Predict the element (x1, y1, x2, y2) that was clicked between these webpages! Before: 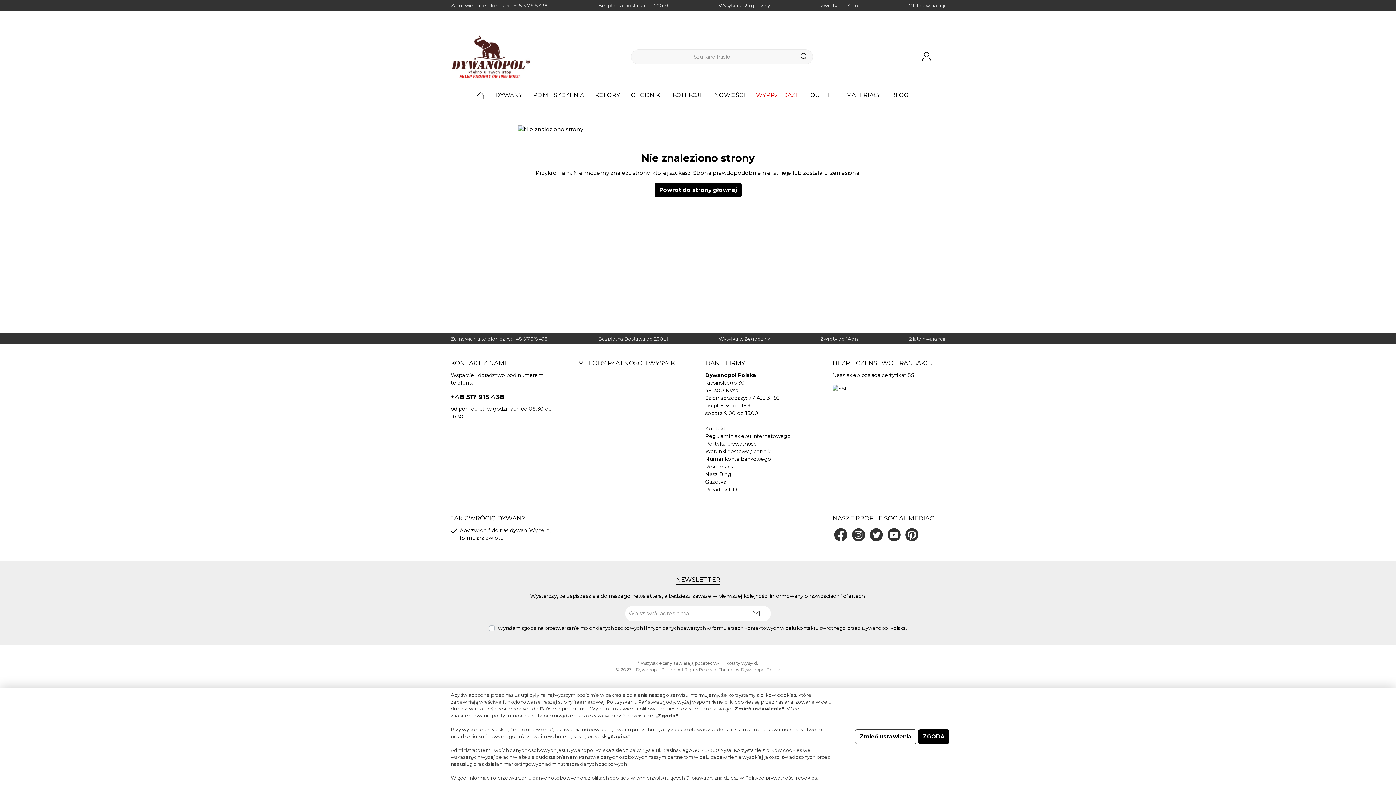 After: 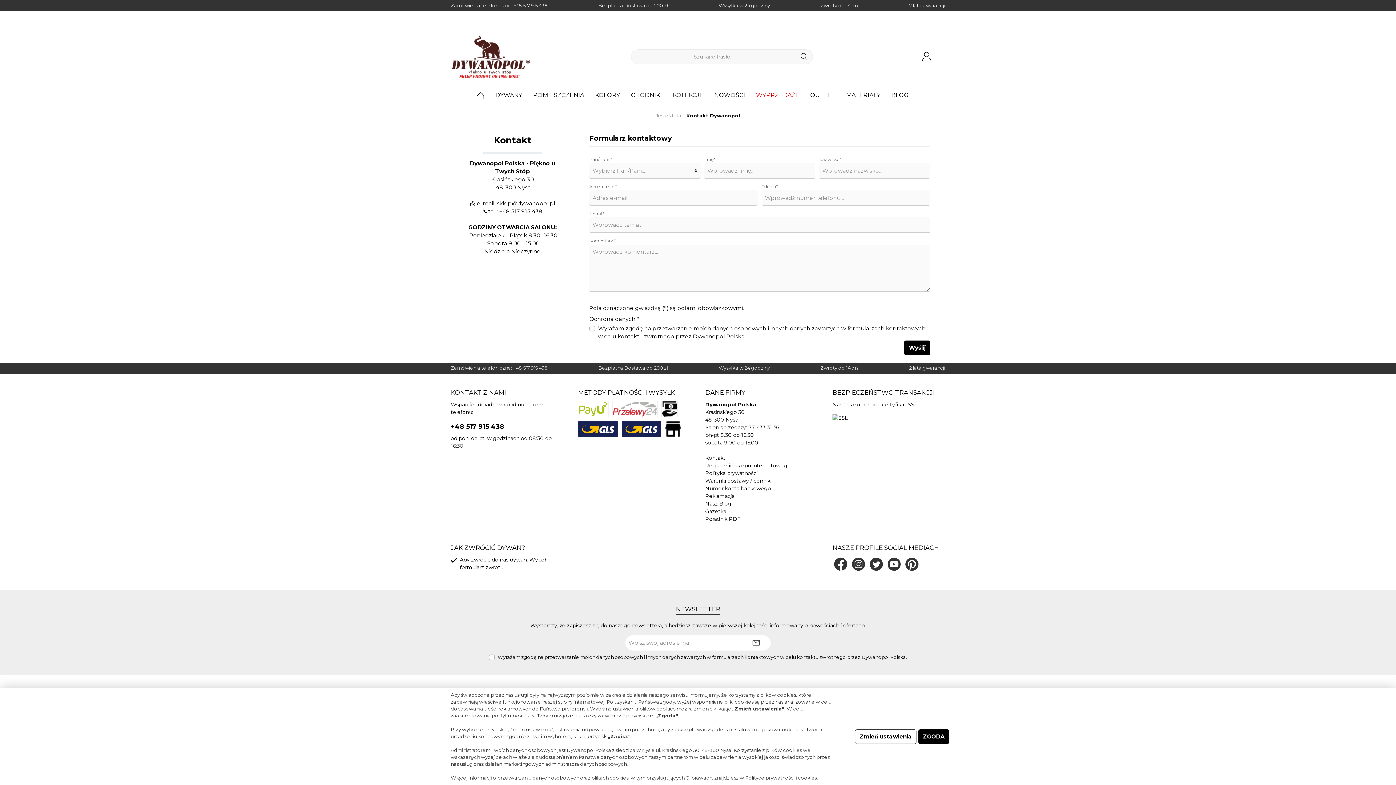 Action: label: Kontakt bbox: (705, 425, 725, 432)